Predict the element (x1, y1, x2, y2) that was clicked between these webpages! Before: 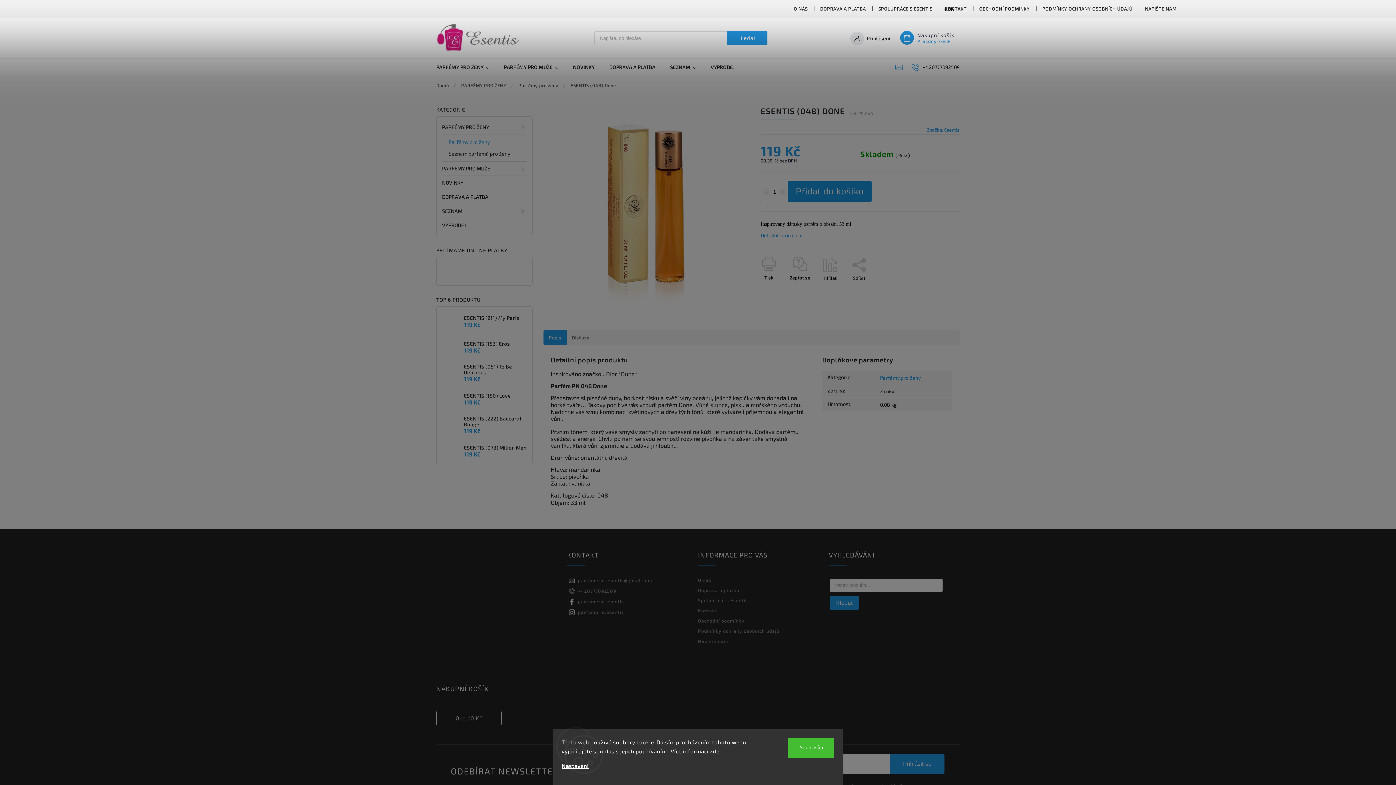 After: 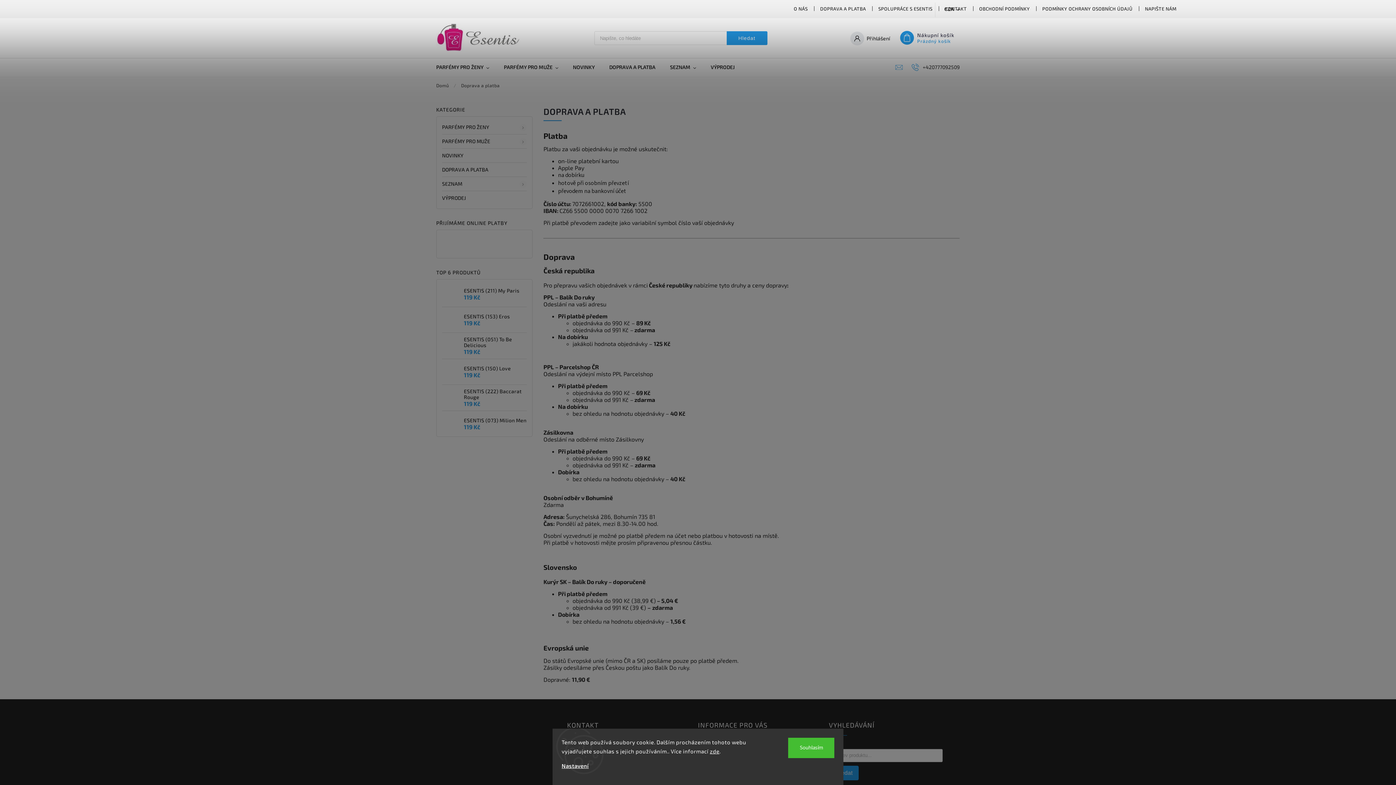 Action: bbox: (814, 4, 872, 13) label: DOPRAVA A PLATBA